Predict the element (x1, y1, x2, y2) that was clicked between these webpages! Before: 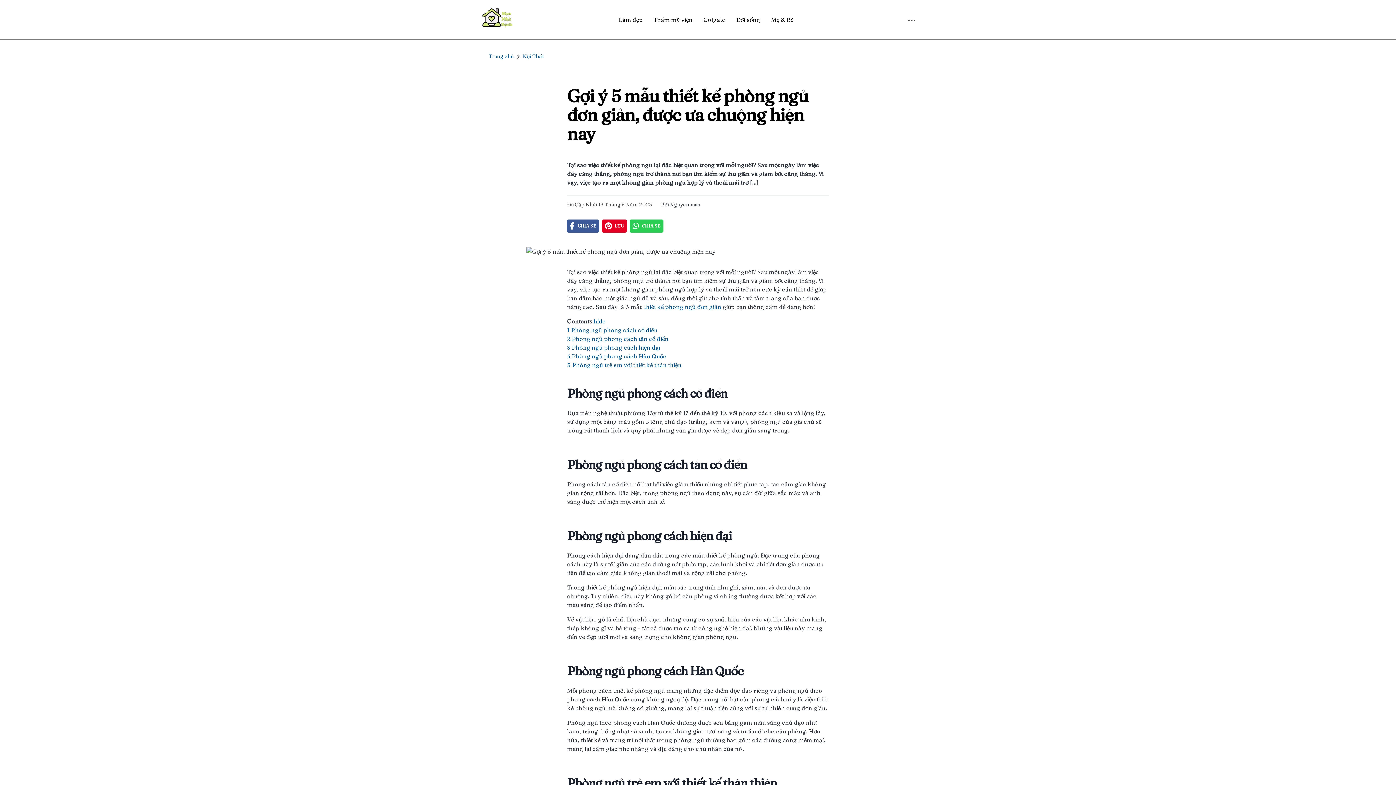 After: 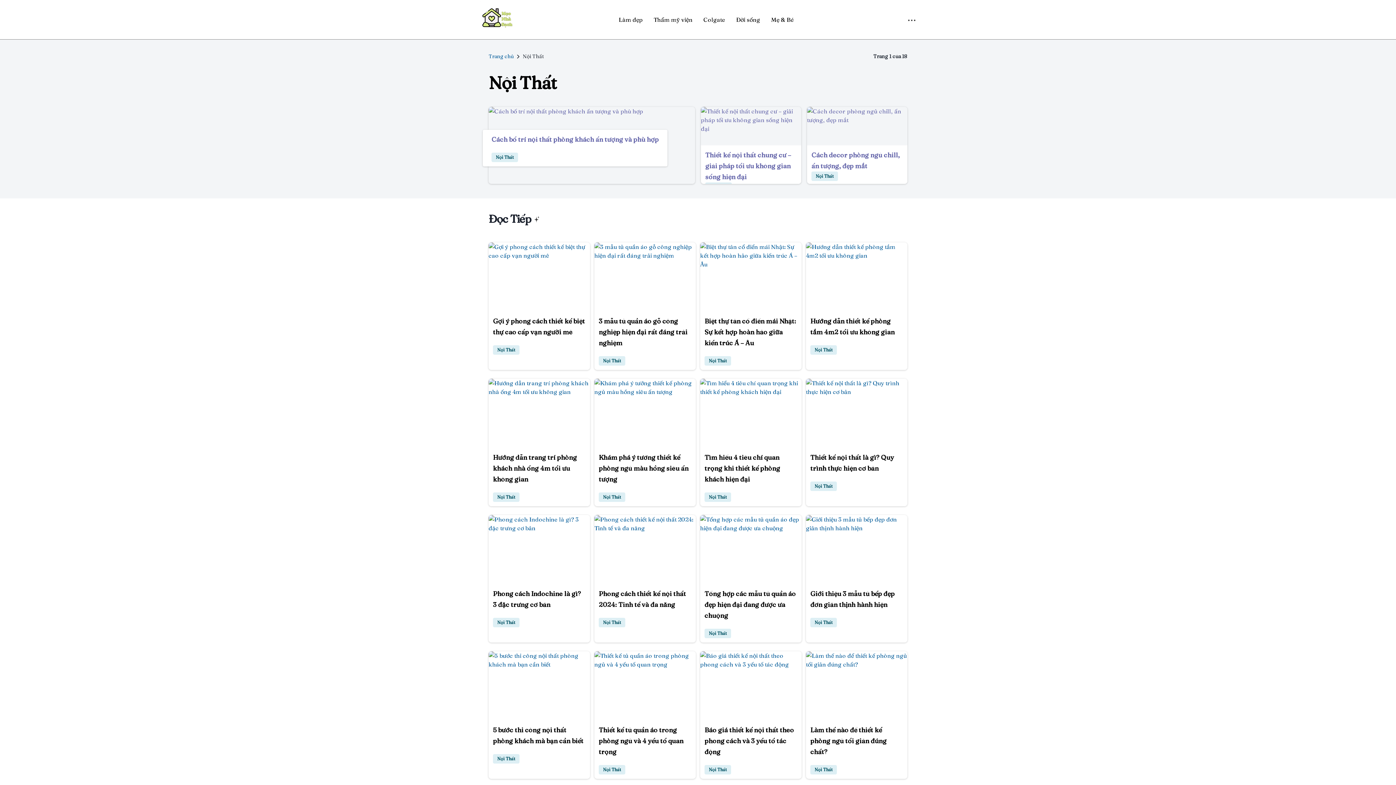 Action: bbox: (522, 52, 543, 60) label: Nội Thất